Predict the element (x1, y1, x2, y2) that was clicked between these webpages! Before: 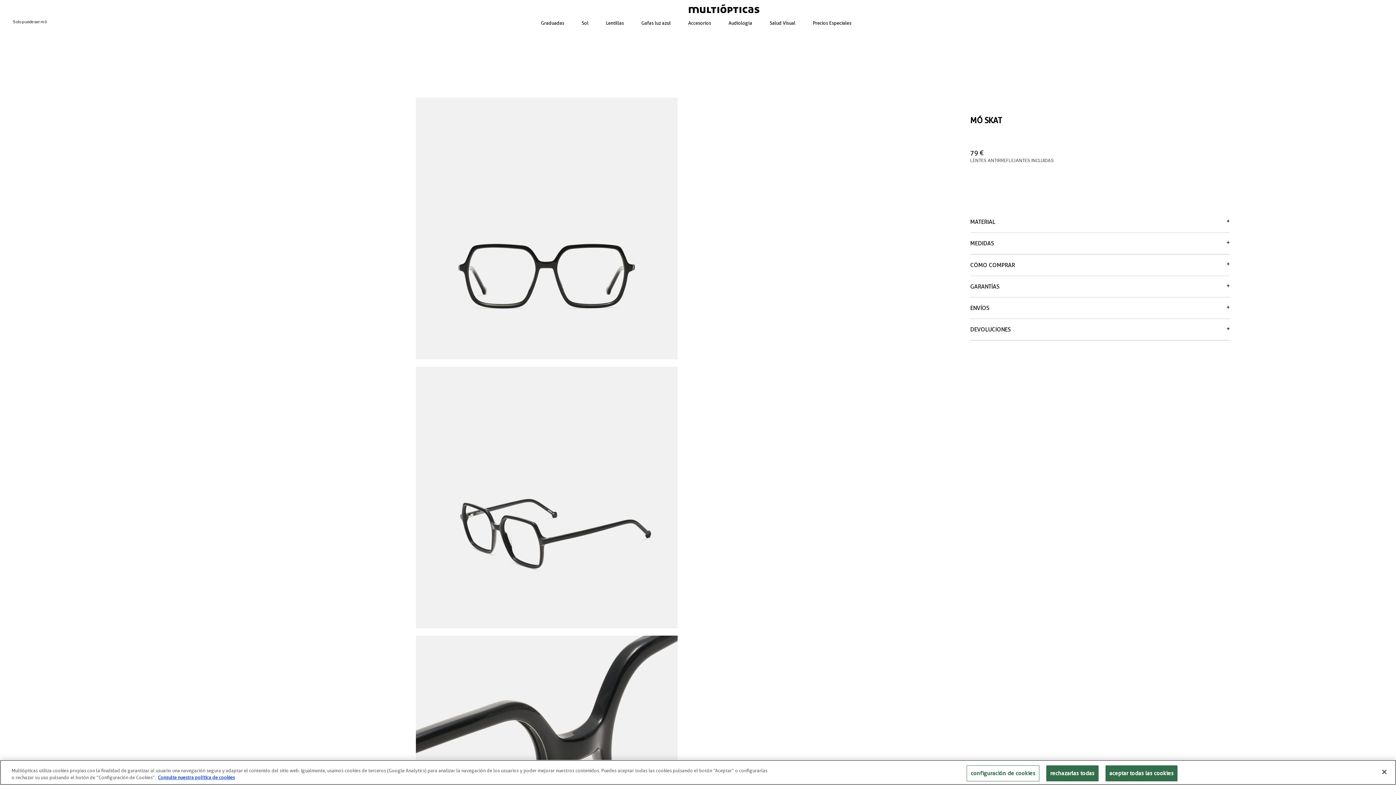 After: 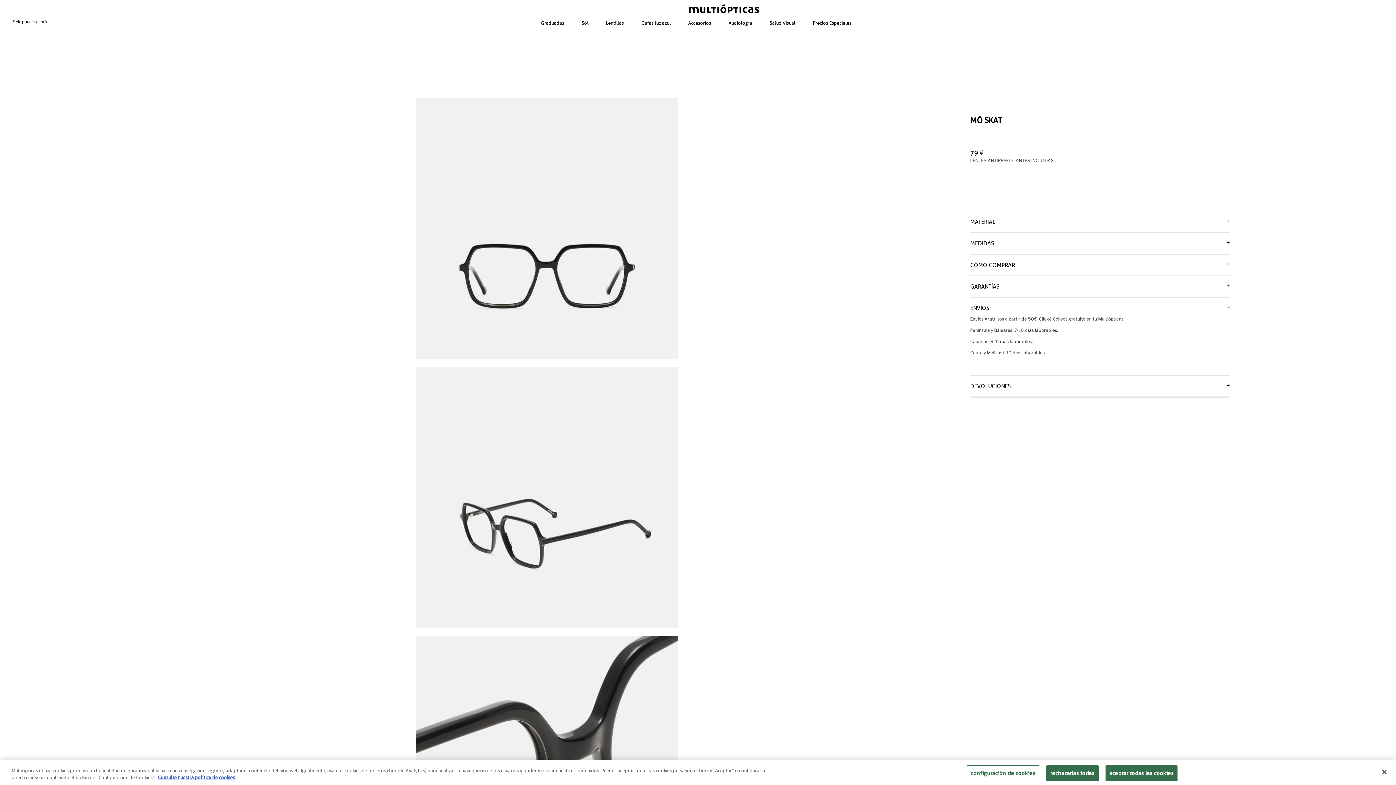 Action: bbox: (970, 305, 1230, 311) label: ENVÍOS